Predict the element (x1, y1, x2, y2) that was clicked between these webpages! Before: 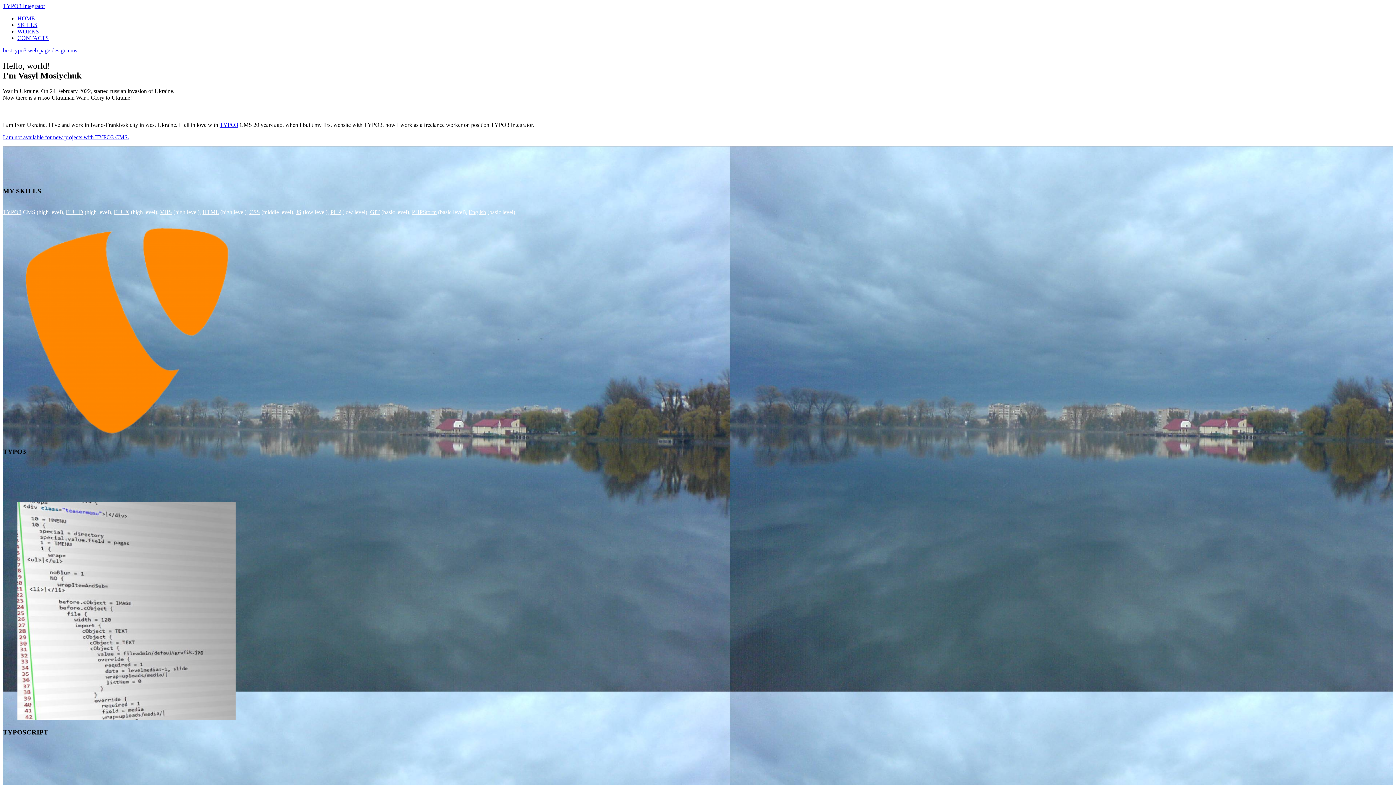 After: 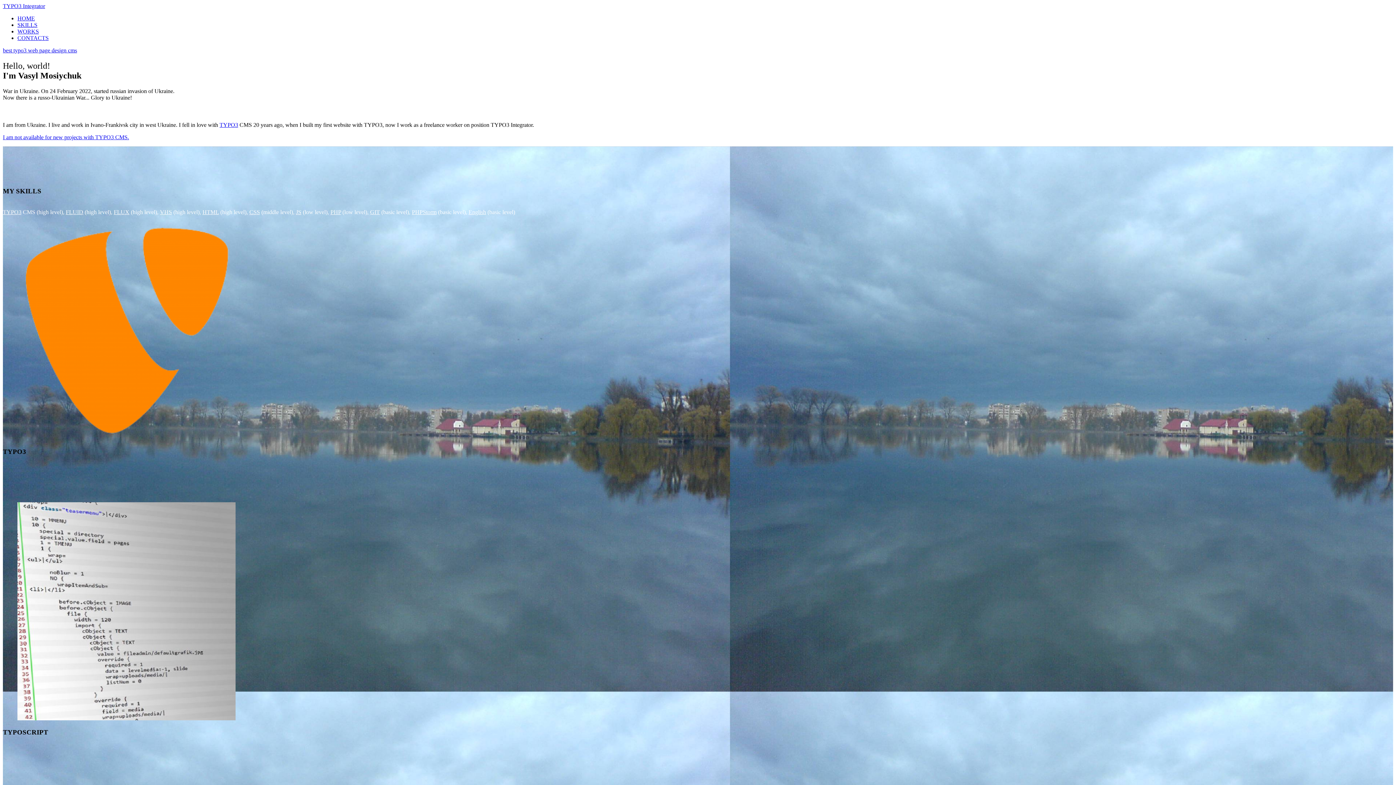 Action: bbox: (17, 15, 34, 21) label: HOME